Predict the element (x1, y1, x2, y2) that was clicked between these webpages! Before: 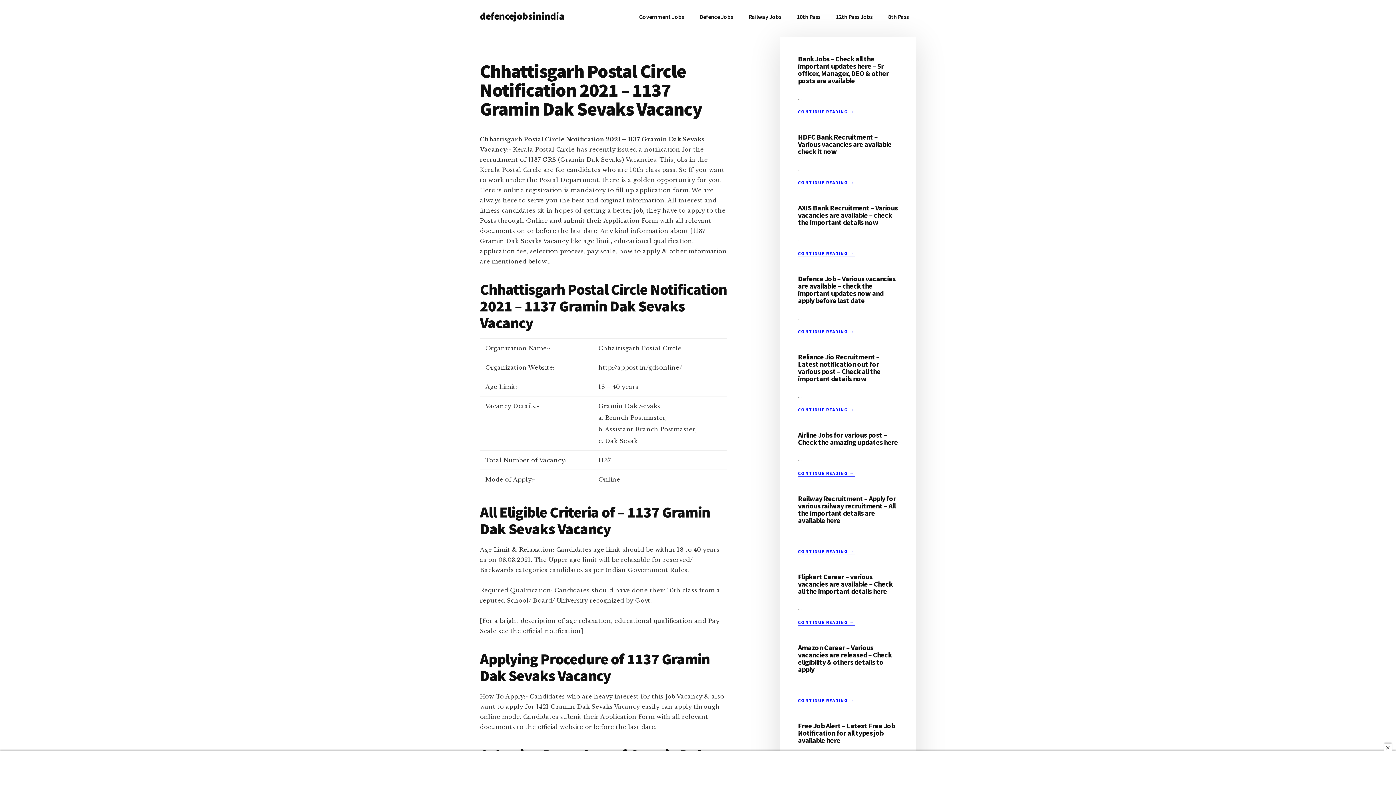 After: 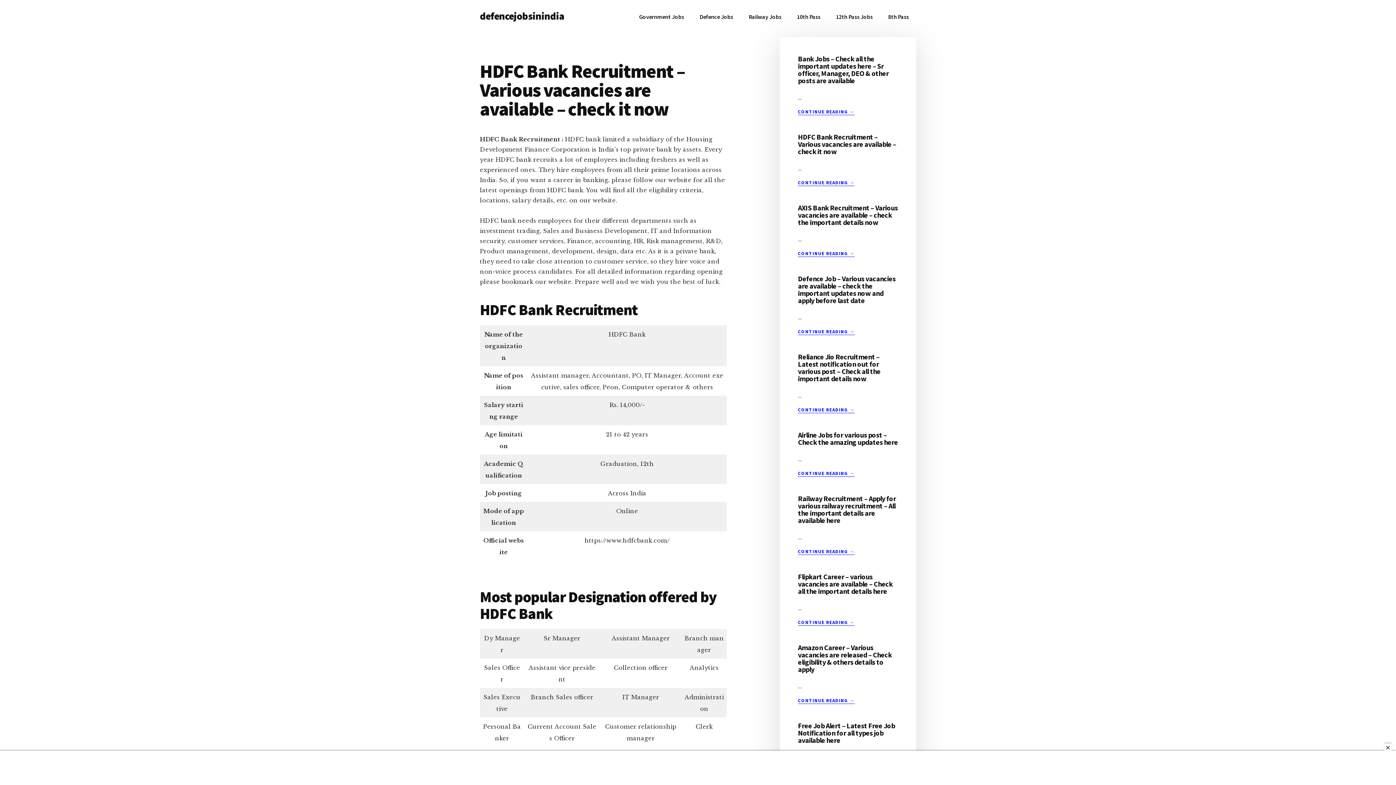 Action: bbox: (798, 179, 854, 186) label: CONTINUE READING 
ABOUT HDFC BANK RECRUITMENT – VARIOUS VACANCIES ARE AVAILABLE – CHECK IT NOW
→